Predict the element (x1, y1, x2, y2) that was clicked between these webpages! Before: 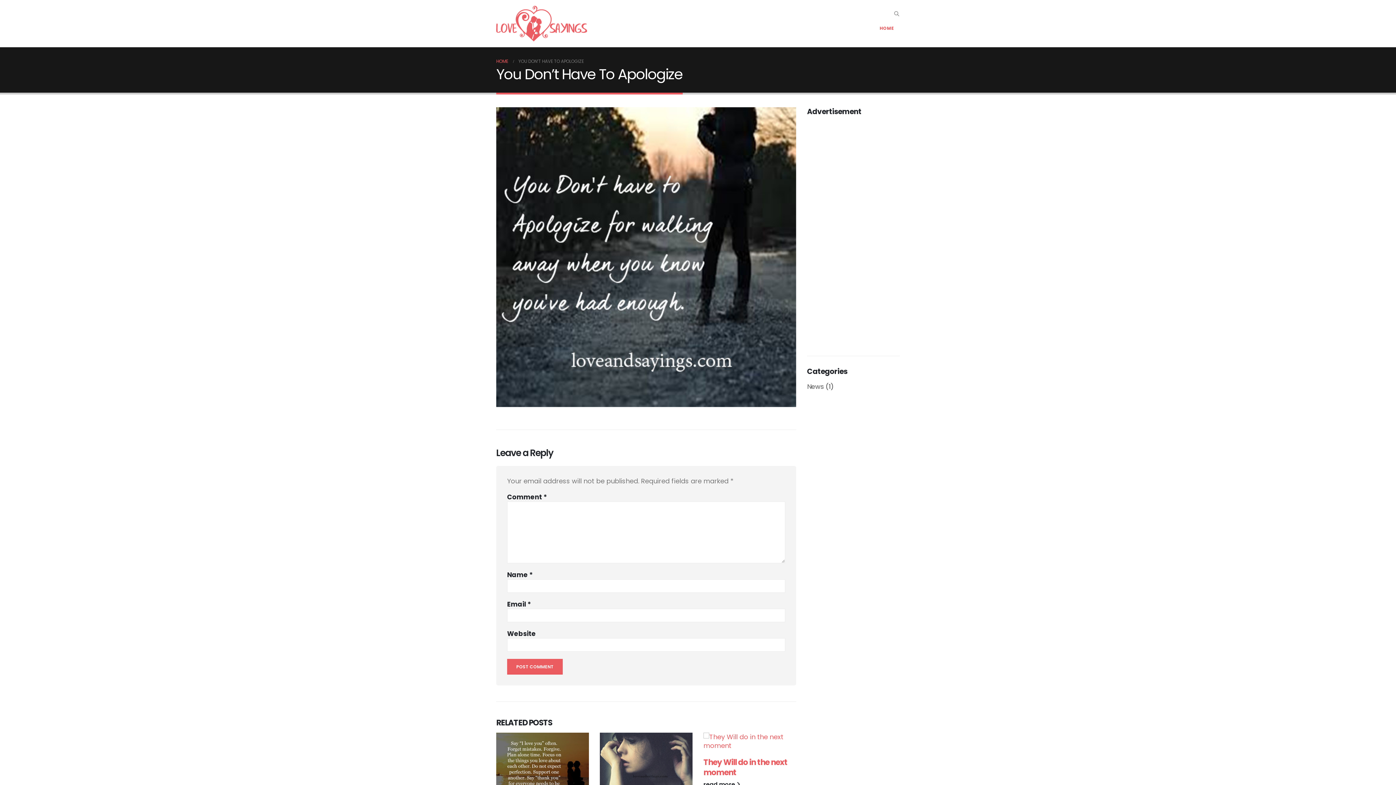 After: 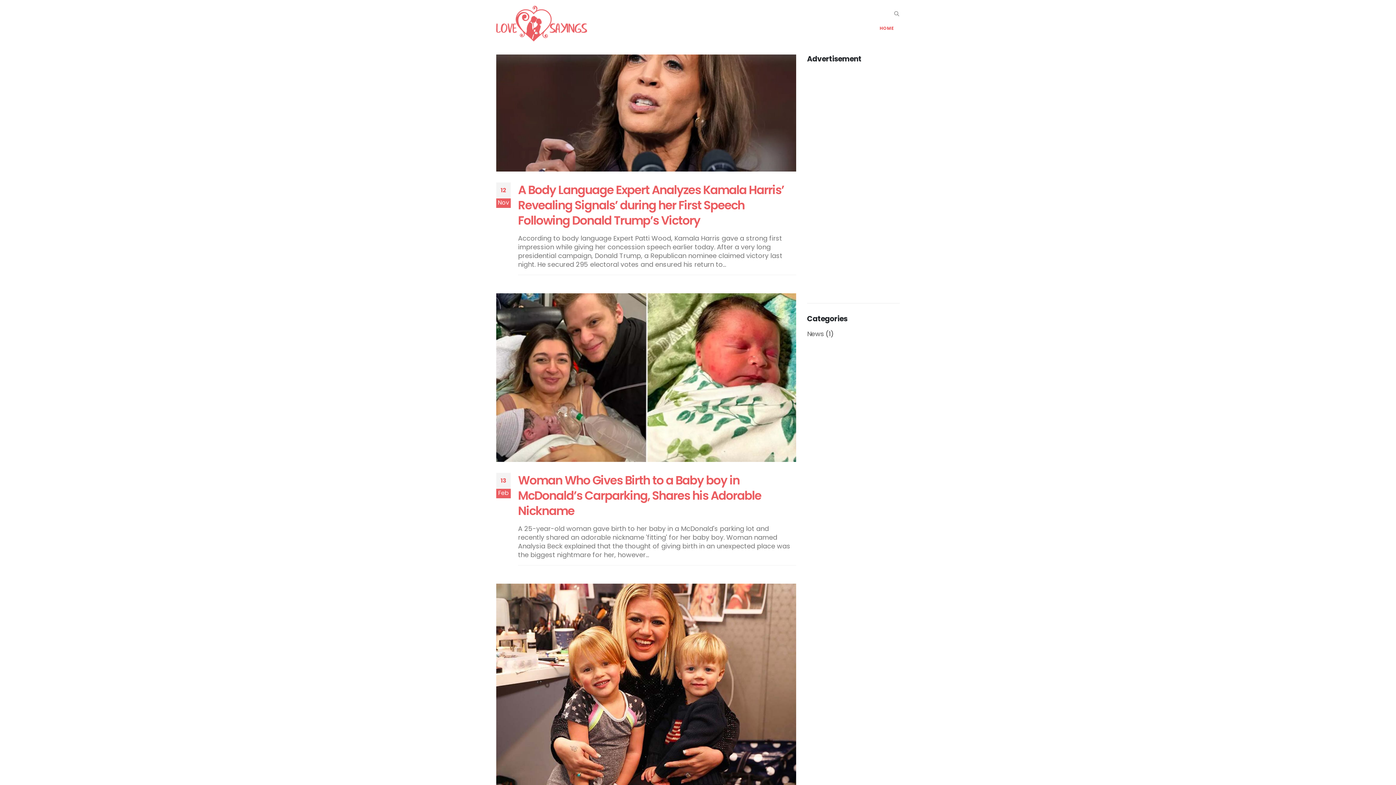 Action: bbox: (496, 57, 508, 65) label: HOME